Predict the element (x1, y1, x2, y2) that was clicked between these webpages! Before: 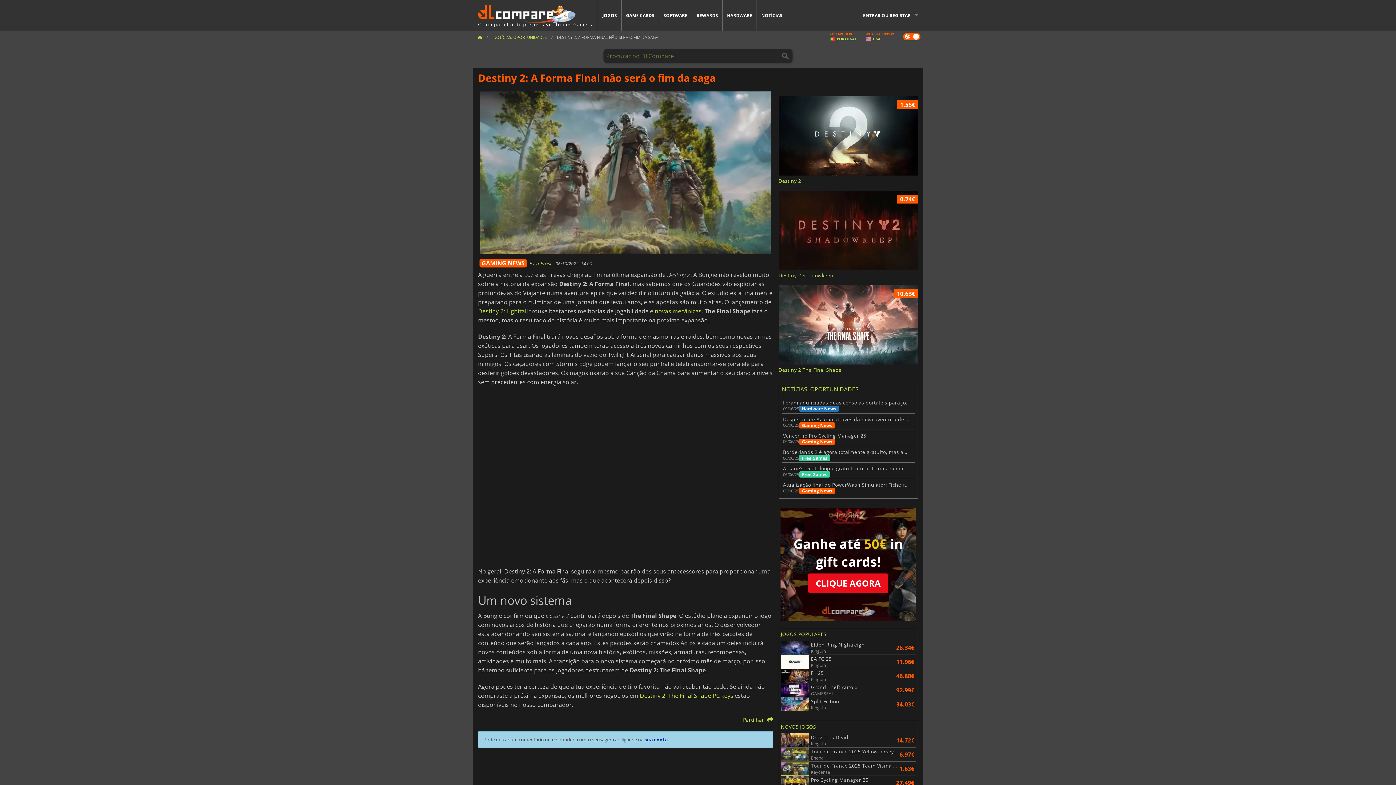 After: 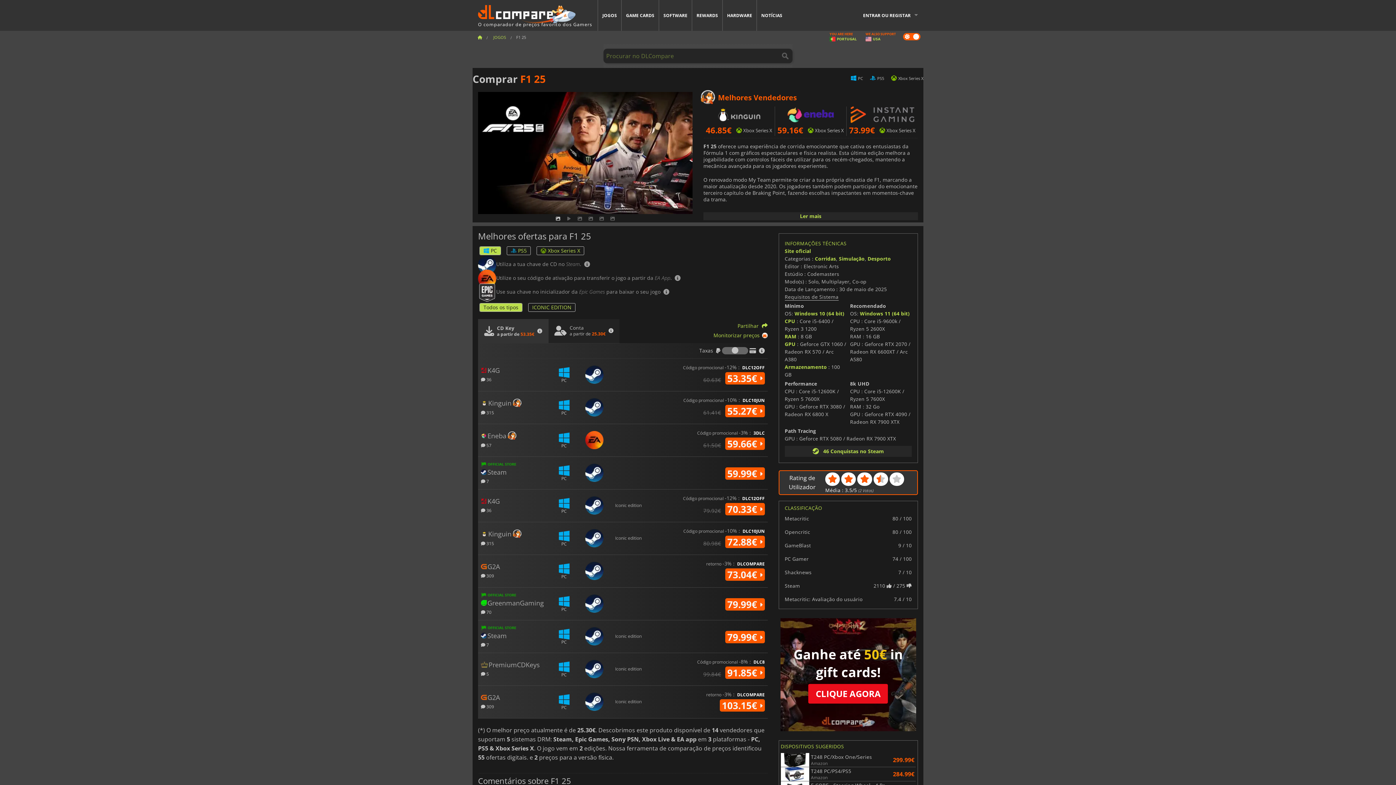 Action: bbox: (780, 669, 895, 683) label: F1 25
Kinguin